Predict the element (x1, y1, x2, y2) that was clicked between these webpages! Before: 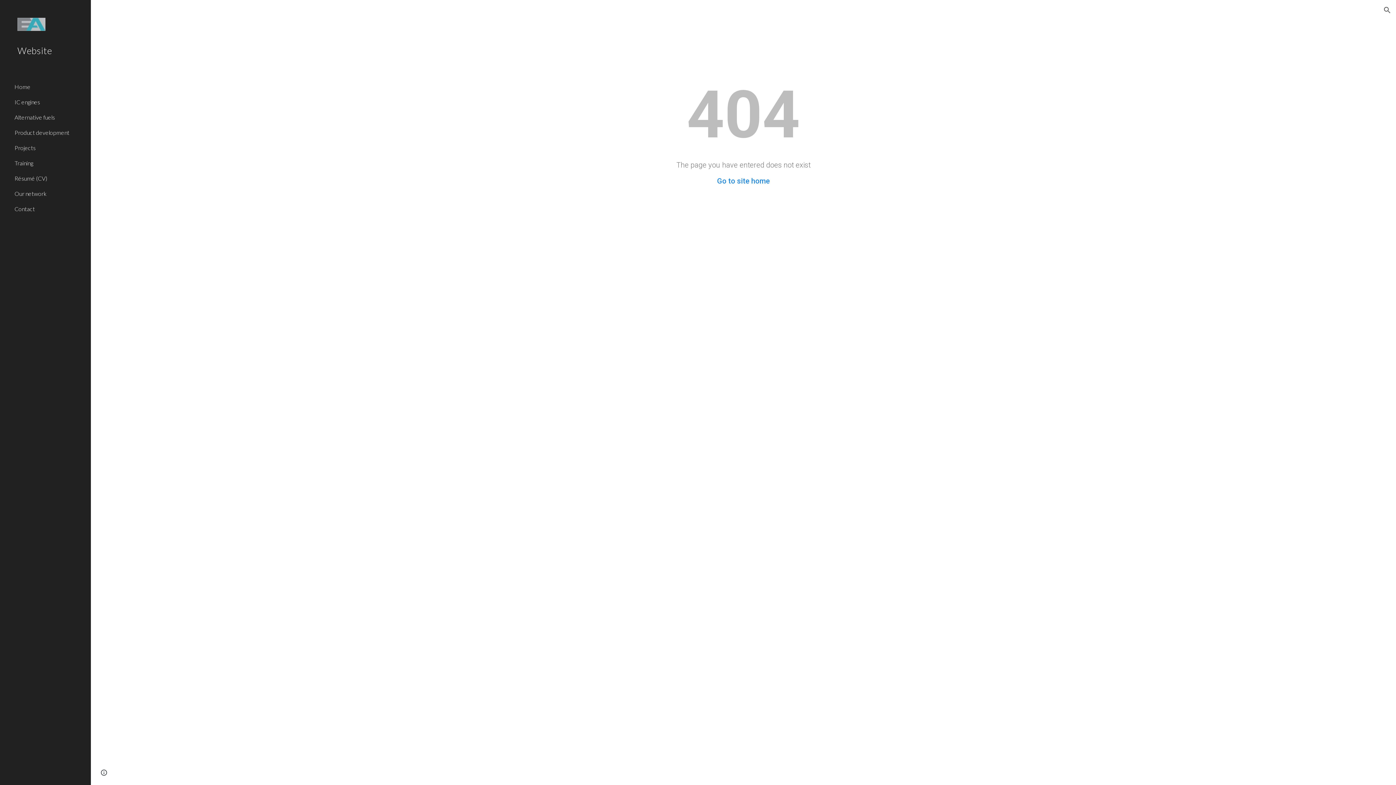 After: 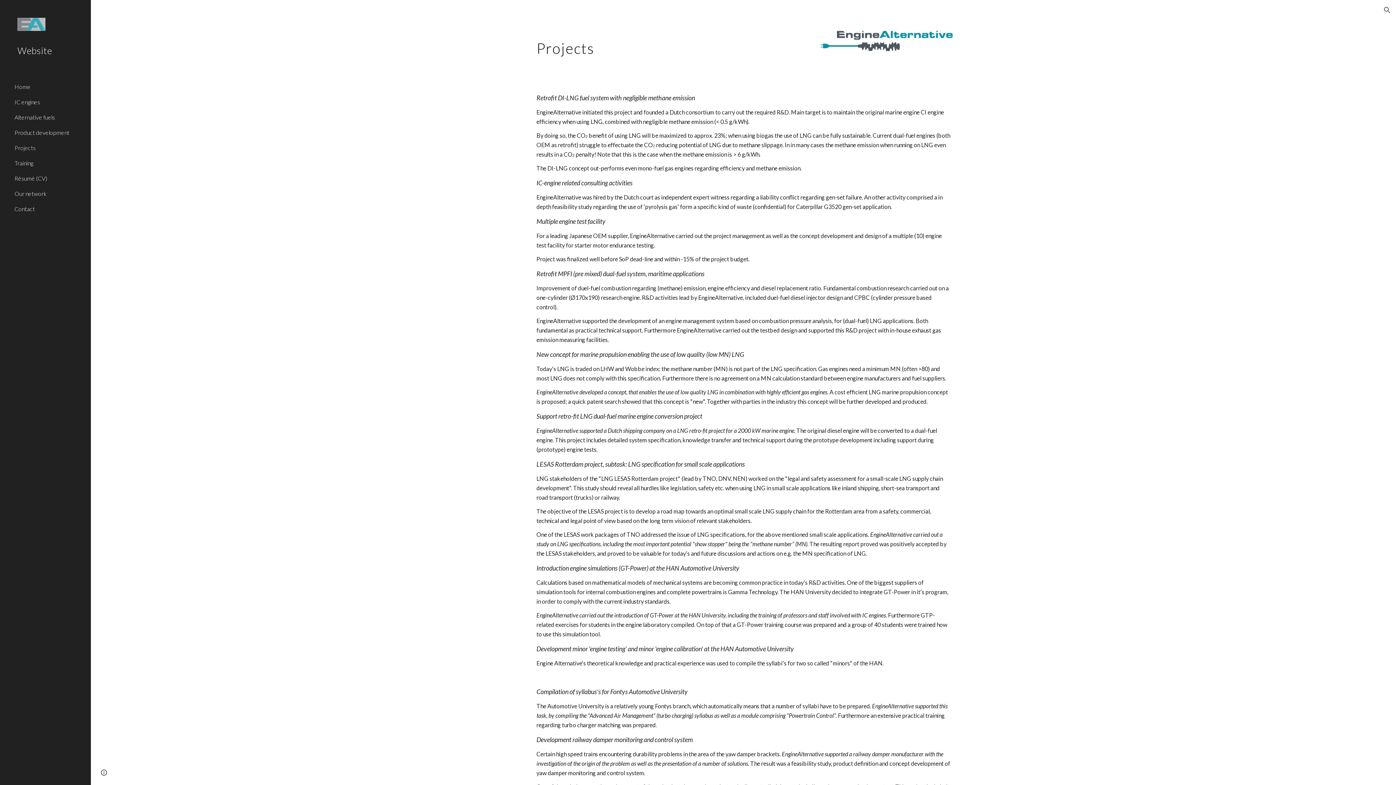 Action: bbox: (13, 140, 86, 155) label: Projects